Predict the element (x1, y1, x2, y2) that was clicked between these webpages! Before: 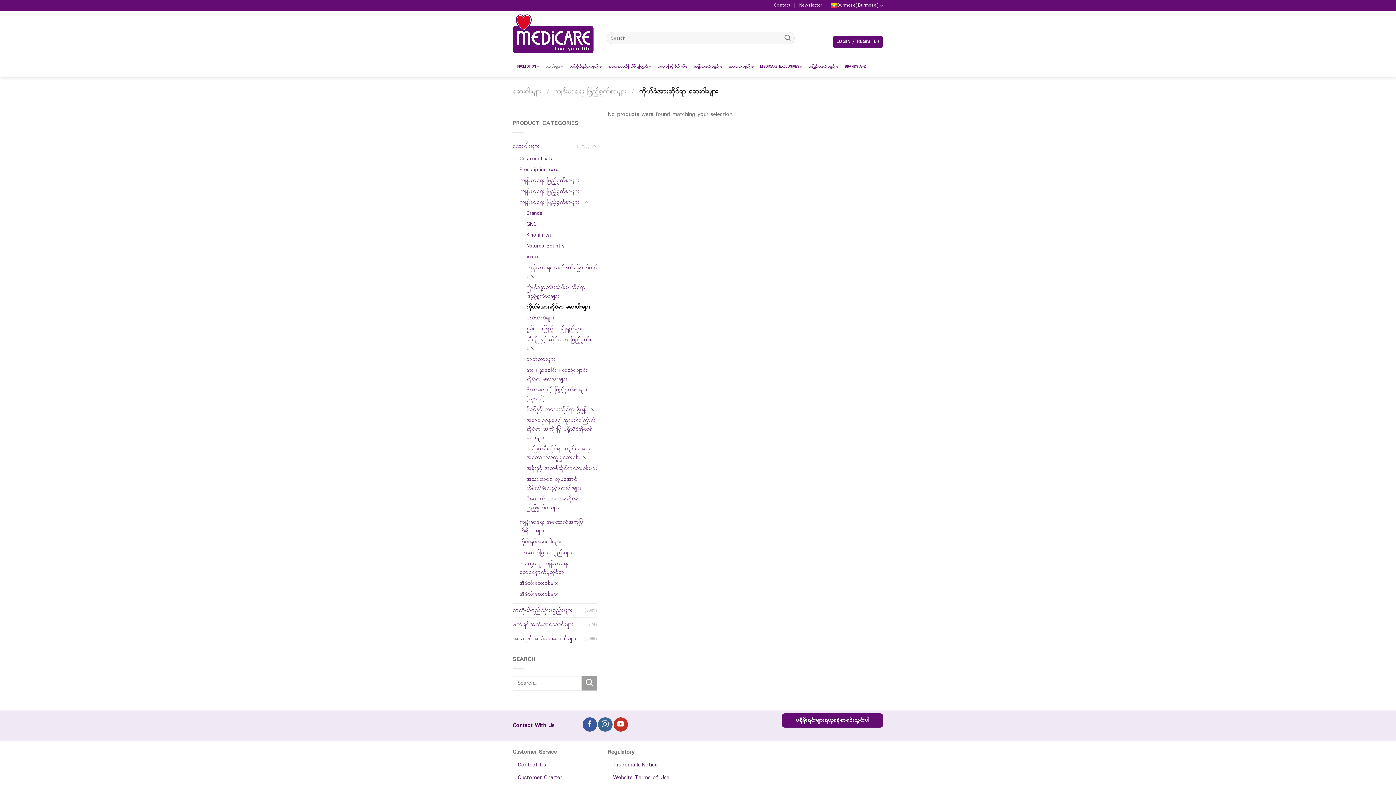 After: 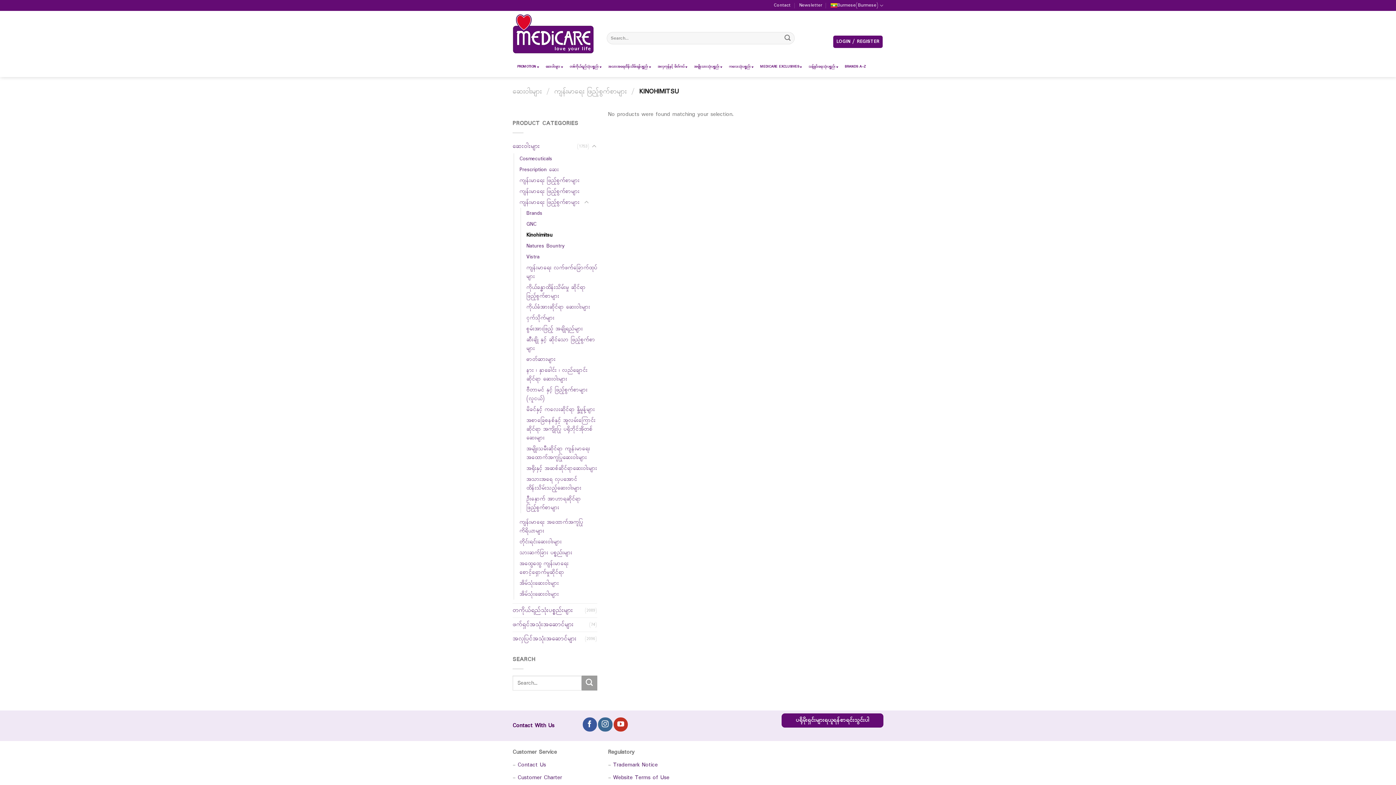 Action: bbox: (526, 229, 552, 240) label: Kinohimitsu